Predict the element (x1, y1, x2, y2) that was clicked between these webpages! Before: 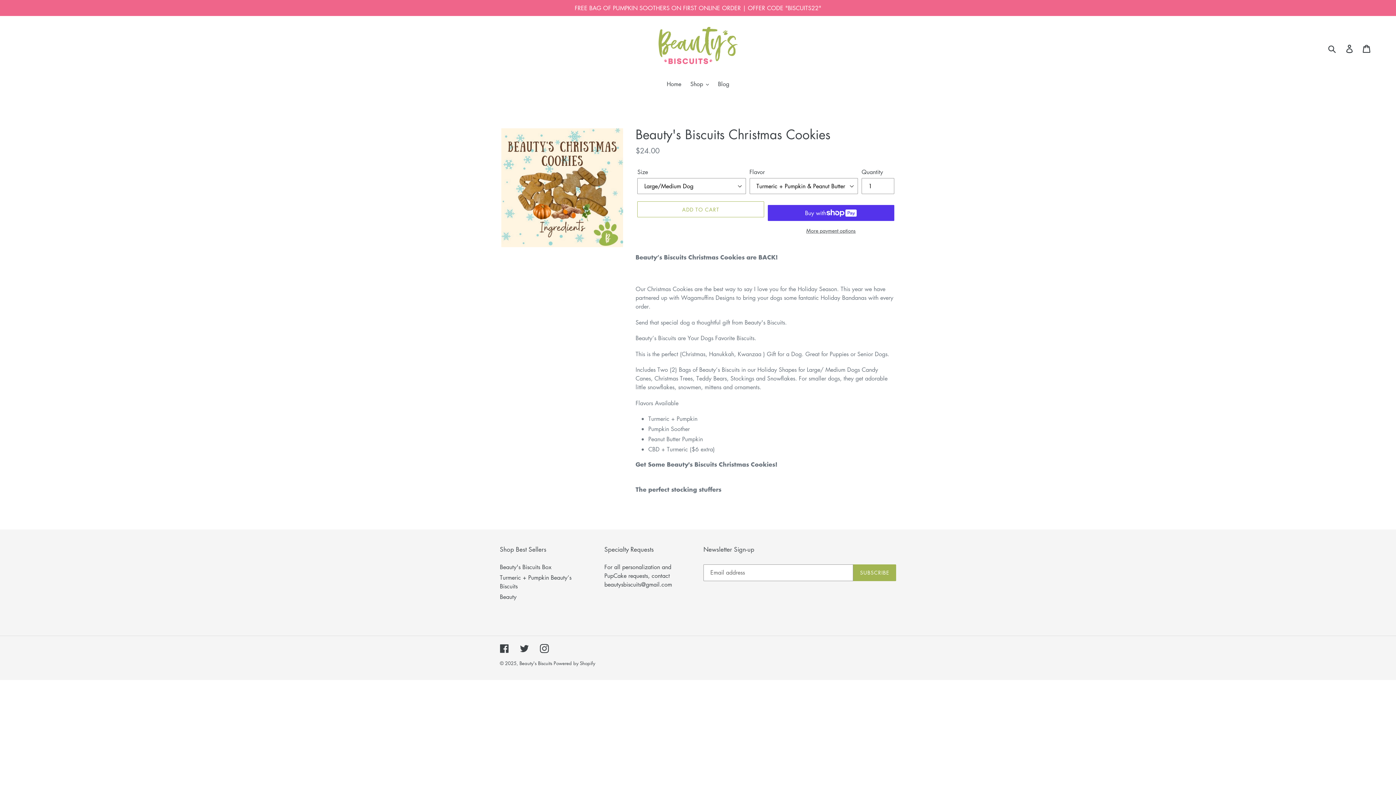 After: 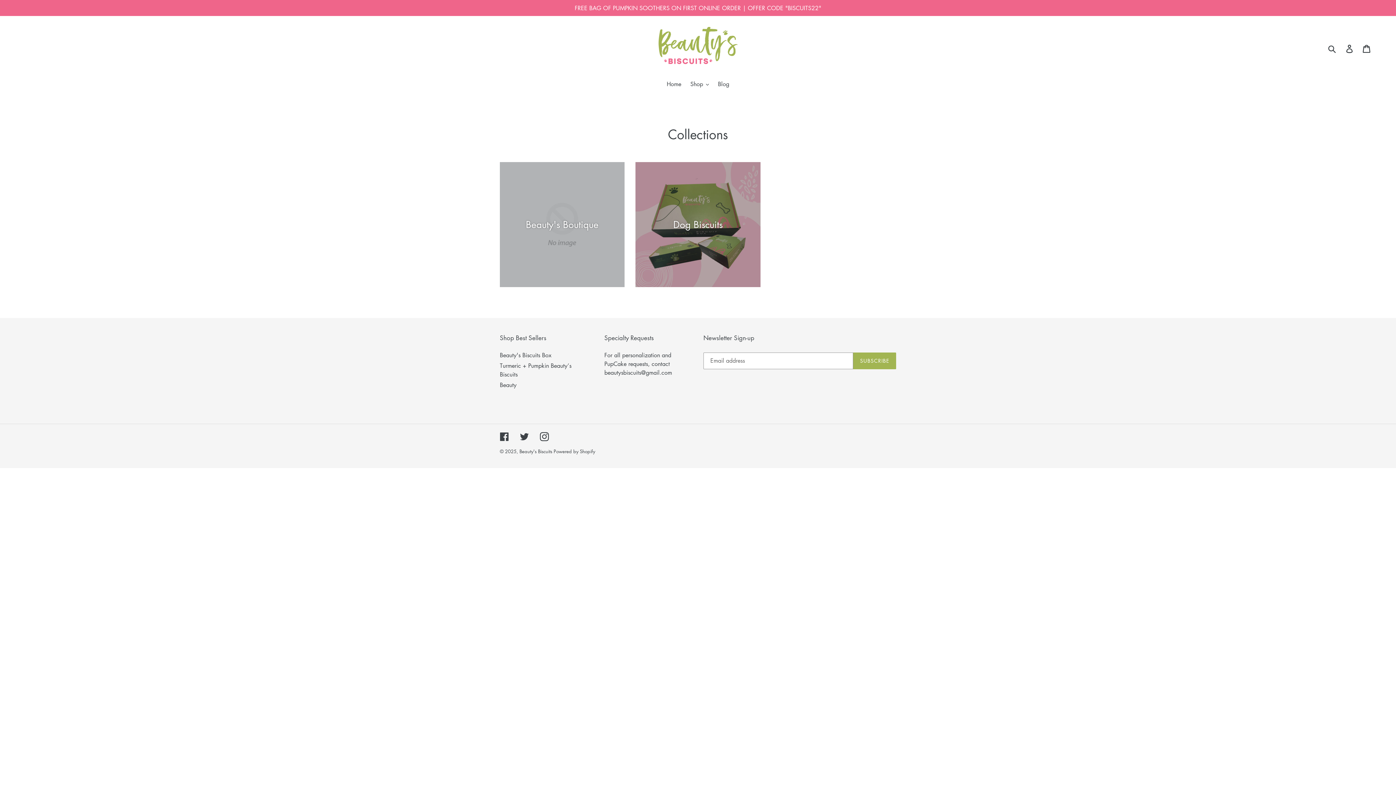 Action: label: Beauty bbox: (500, 592, 516, 600)